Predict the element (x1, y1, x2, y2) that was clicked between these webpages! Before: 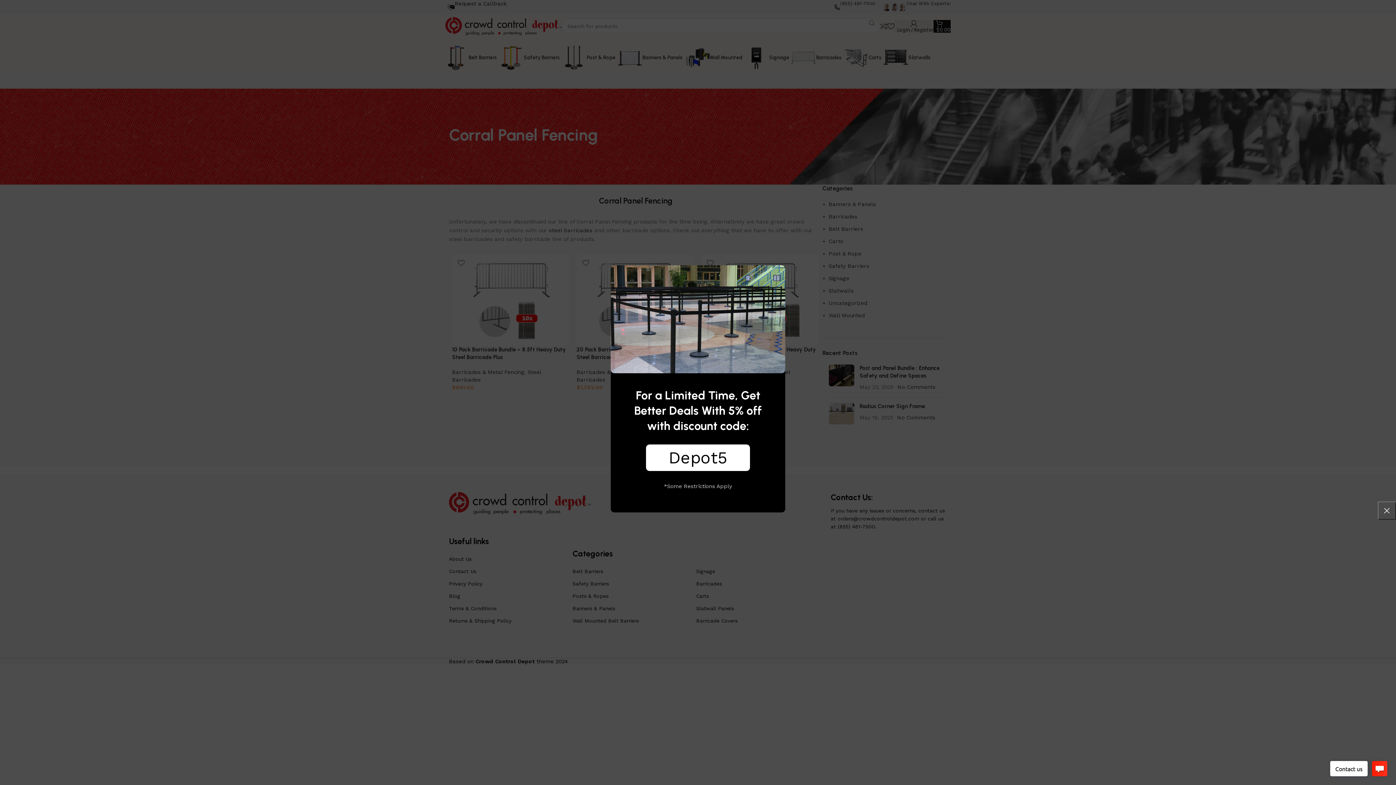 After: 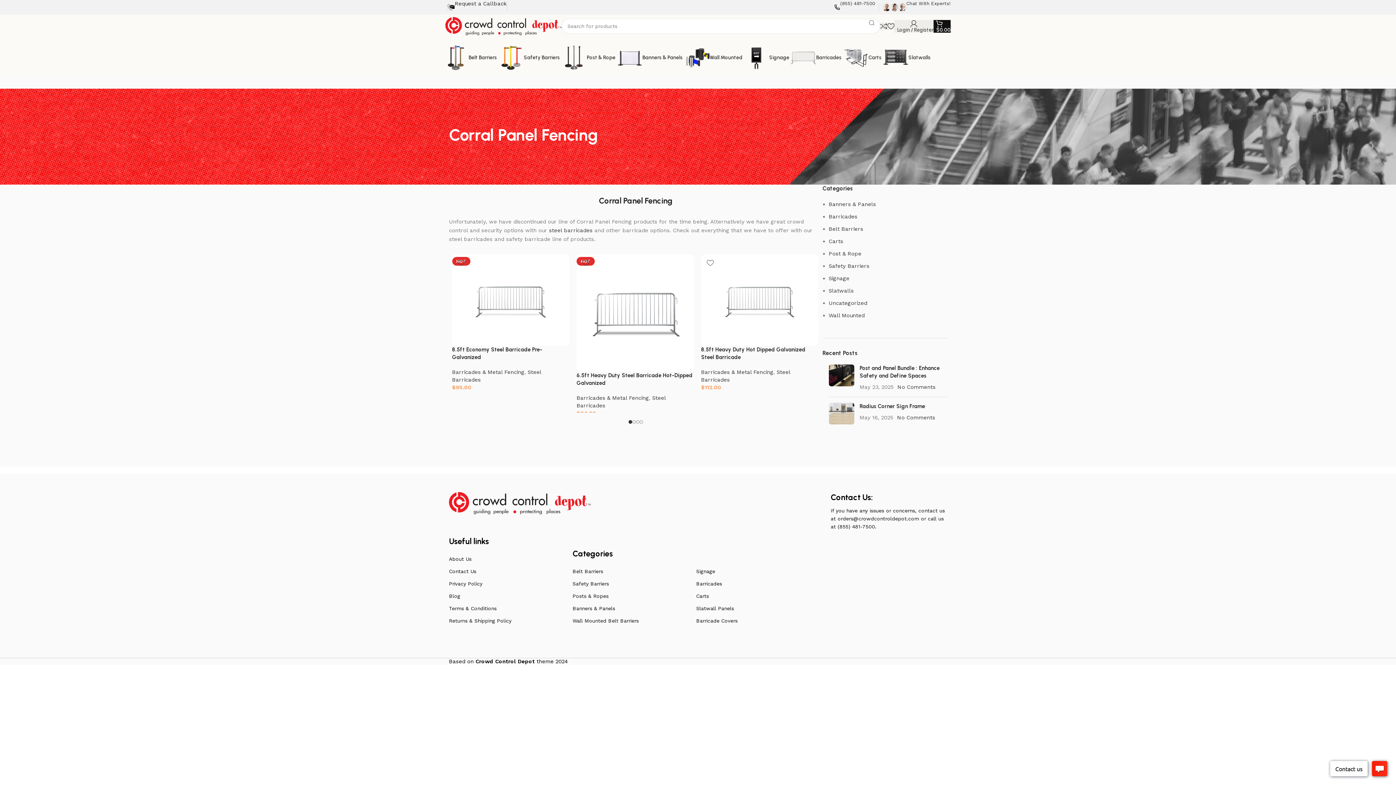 Action: label: × bbox: (1378, 501, 1396, 519)